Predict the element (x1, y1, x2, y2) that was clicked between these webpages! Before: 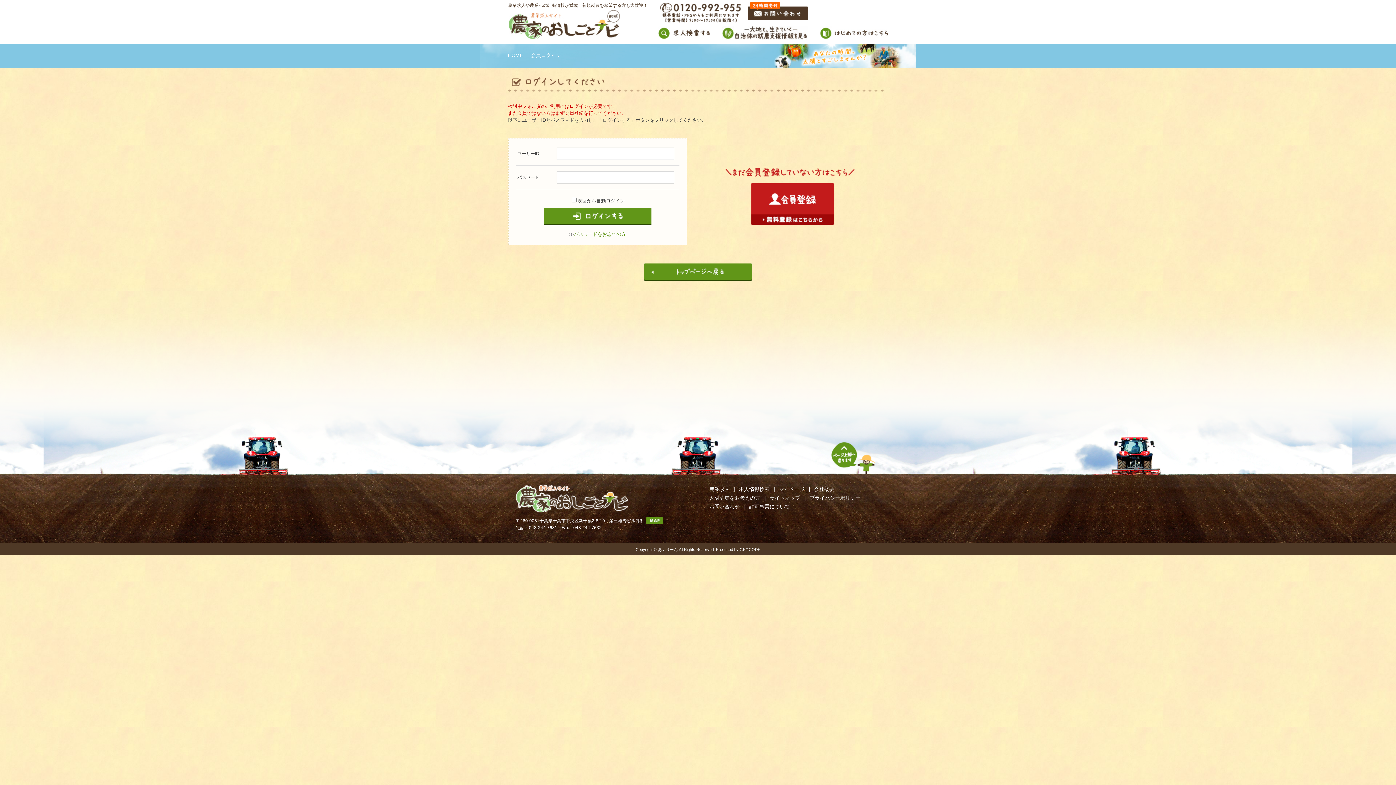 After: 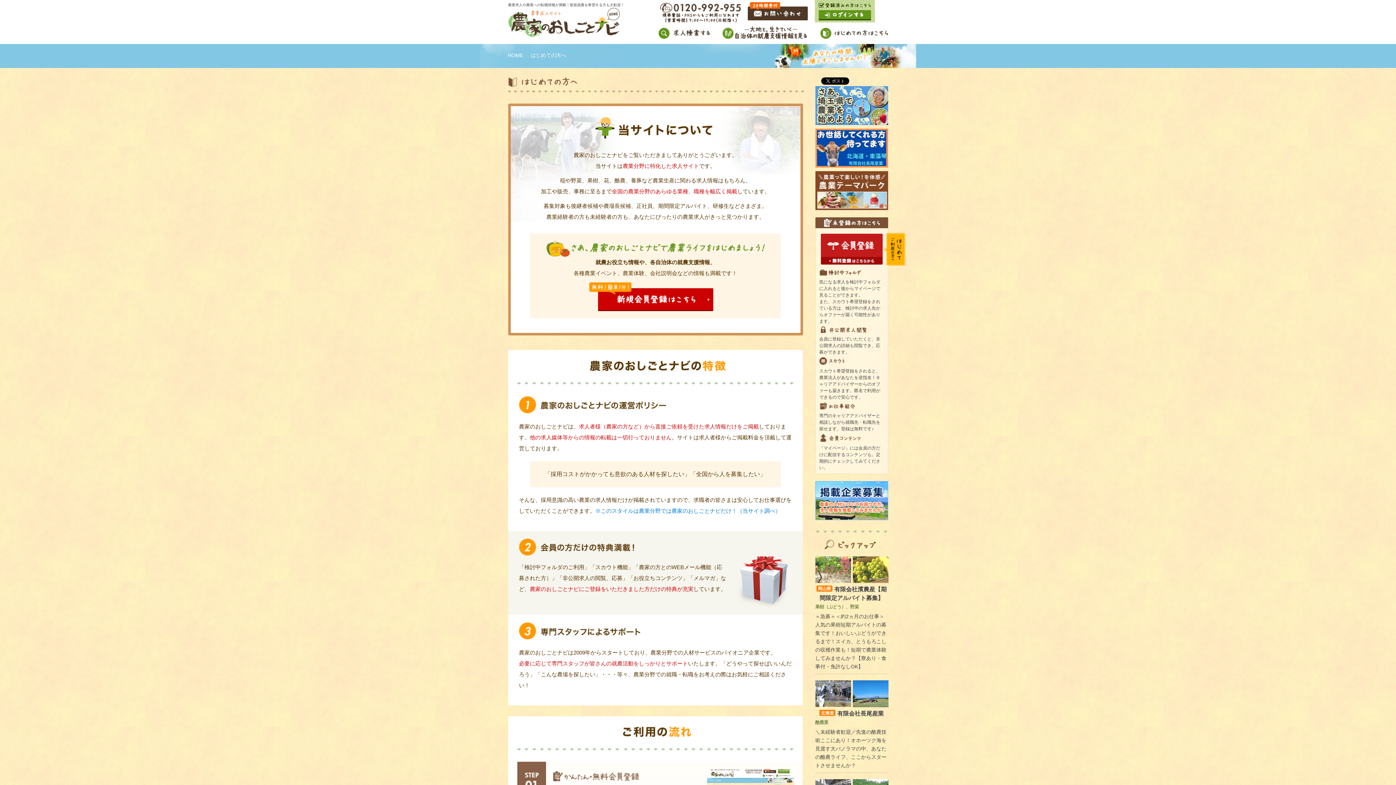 Action: bbox: (820, 26, 888, 30)